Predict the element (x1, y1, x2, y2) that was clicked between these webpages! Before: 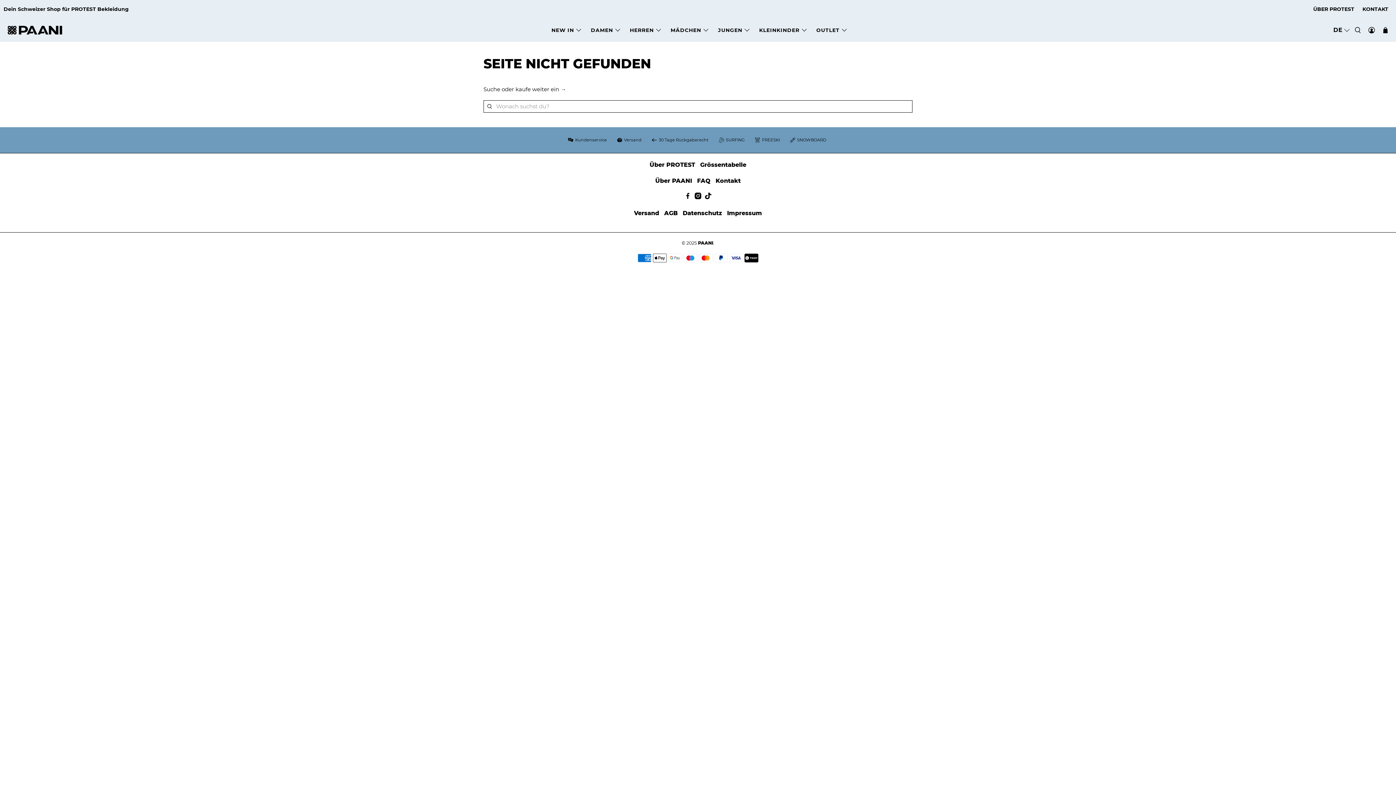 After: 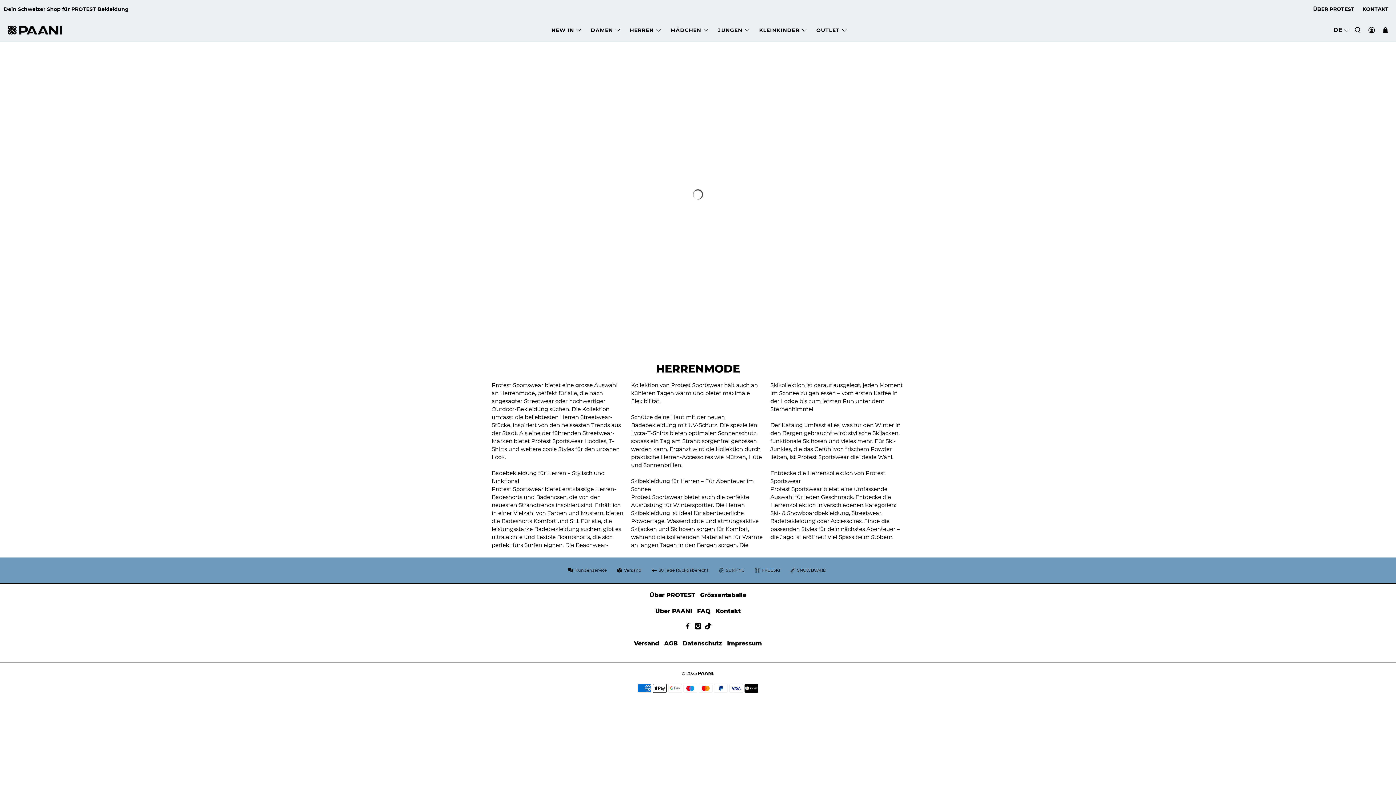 Action: bbox: (620, 18, 669, 38) label: HERREN